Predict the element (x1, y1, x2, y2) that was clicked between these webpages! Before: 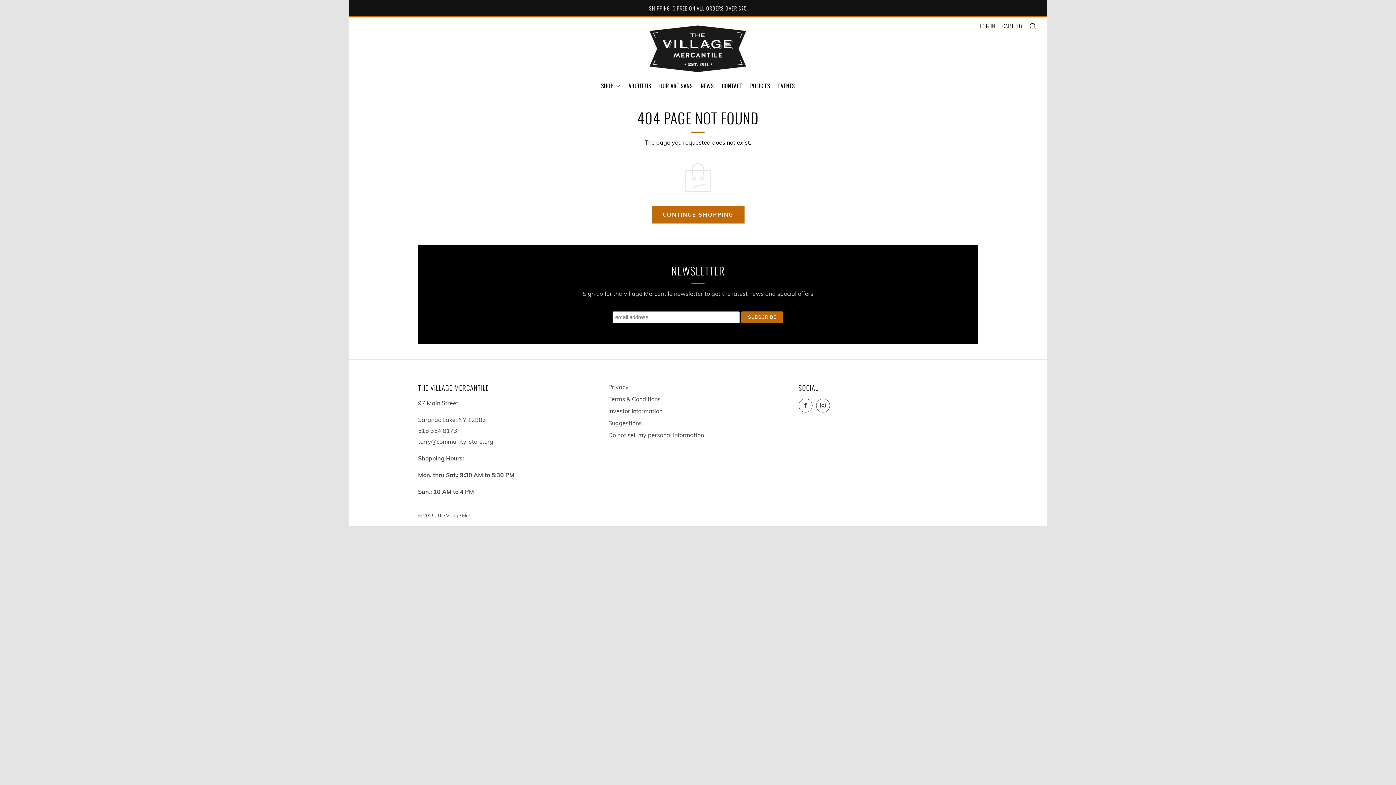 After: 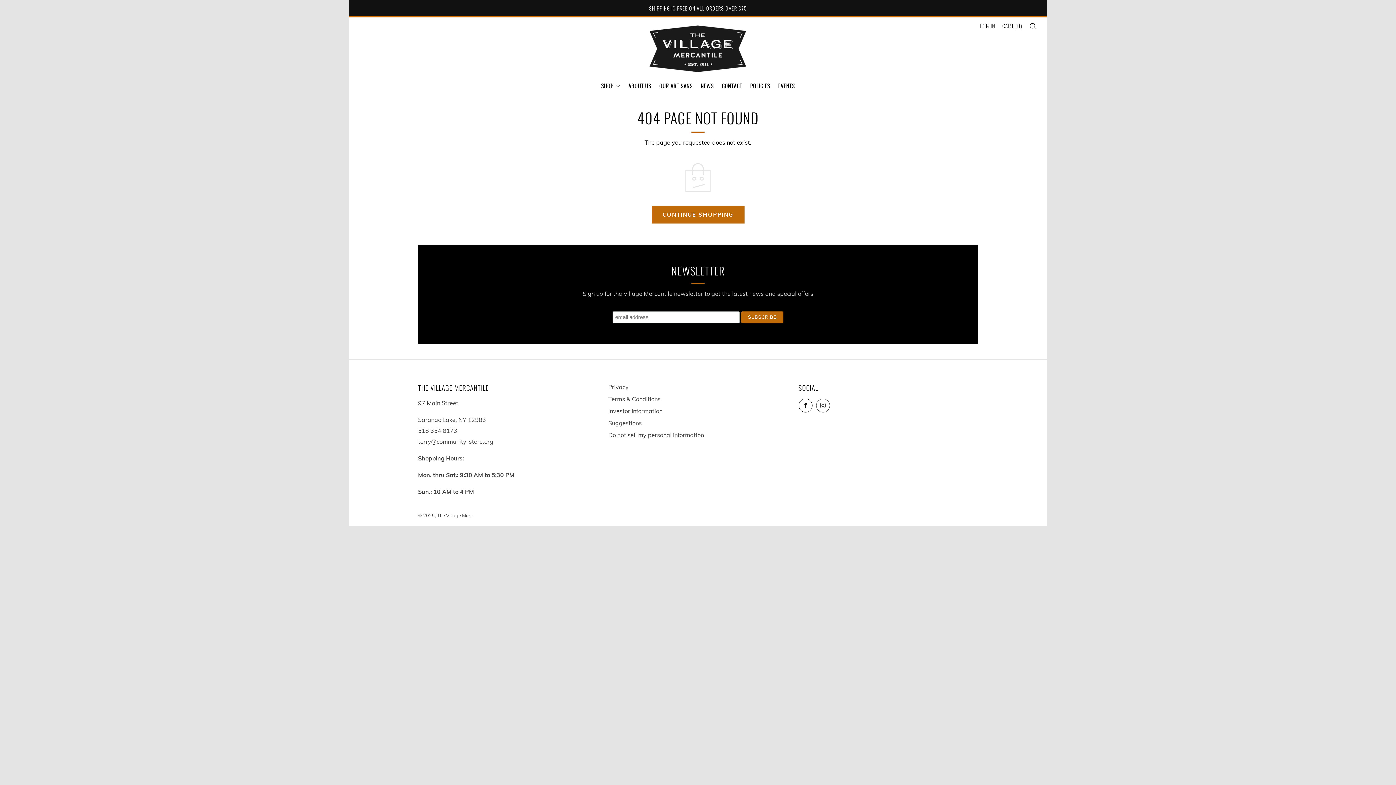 Action: label: 	
Facebook bbox: (798, 398, 812, 412)